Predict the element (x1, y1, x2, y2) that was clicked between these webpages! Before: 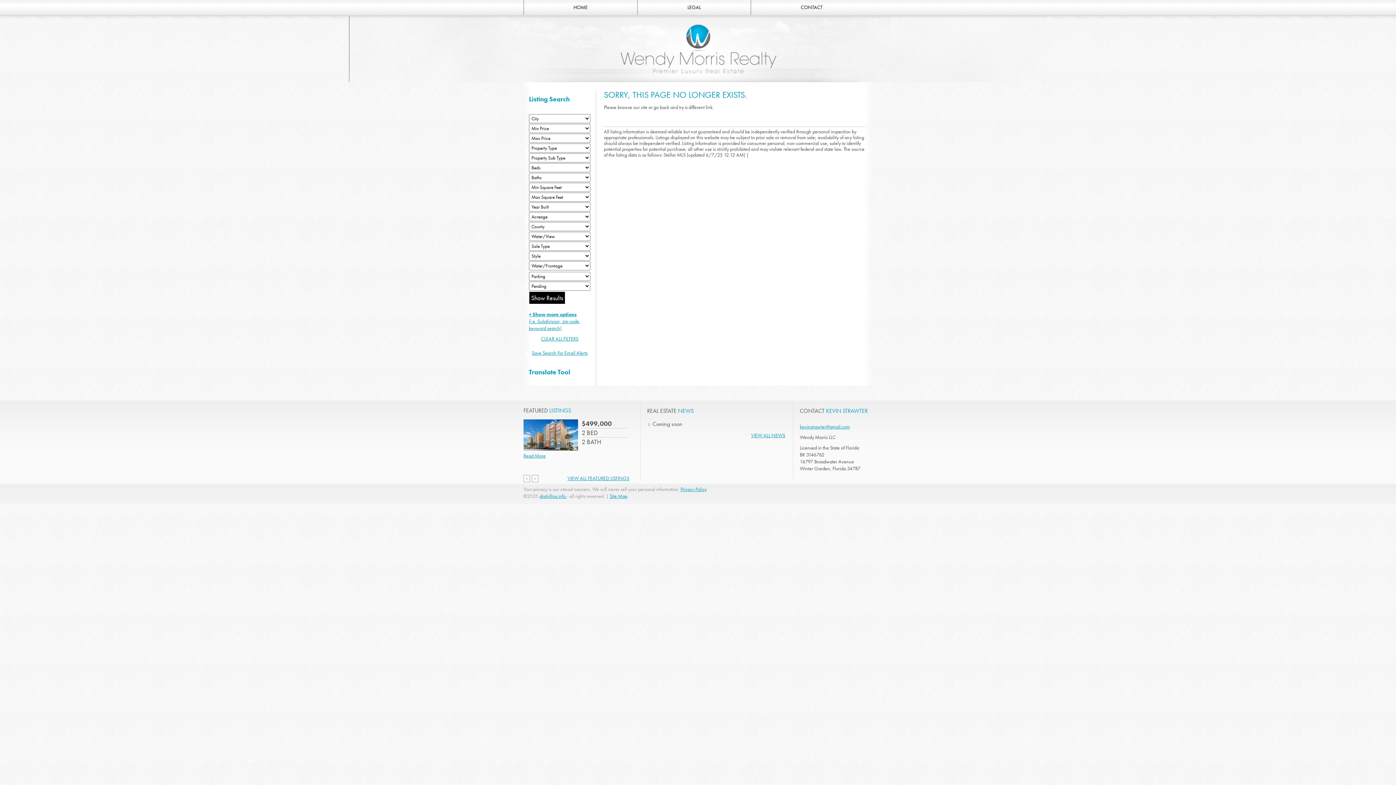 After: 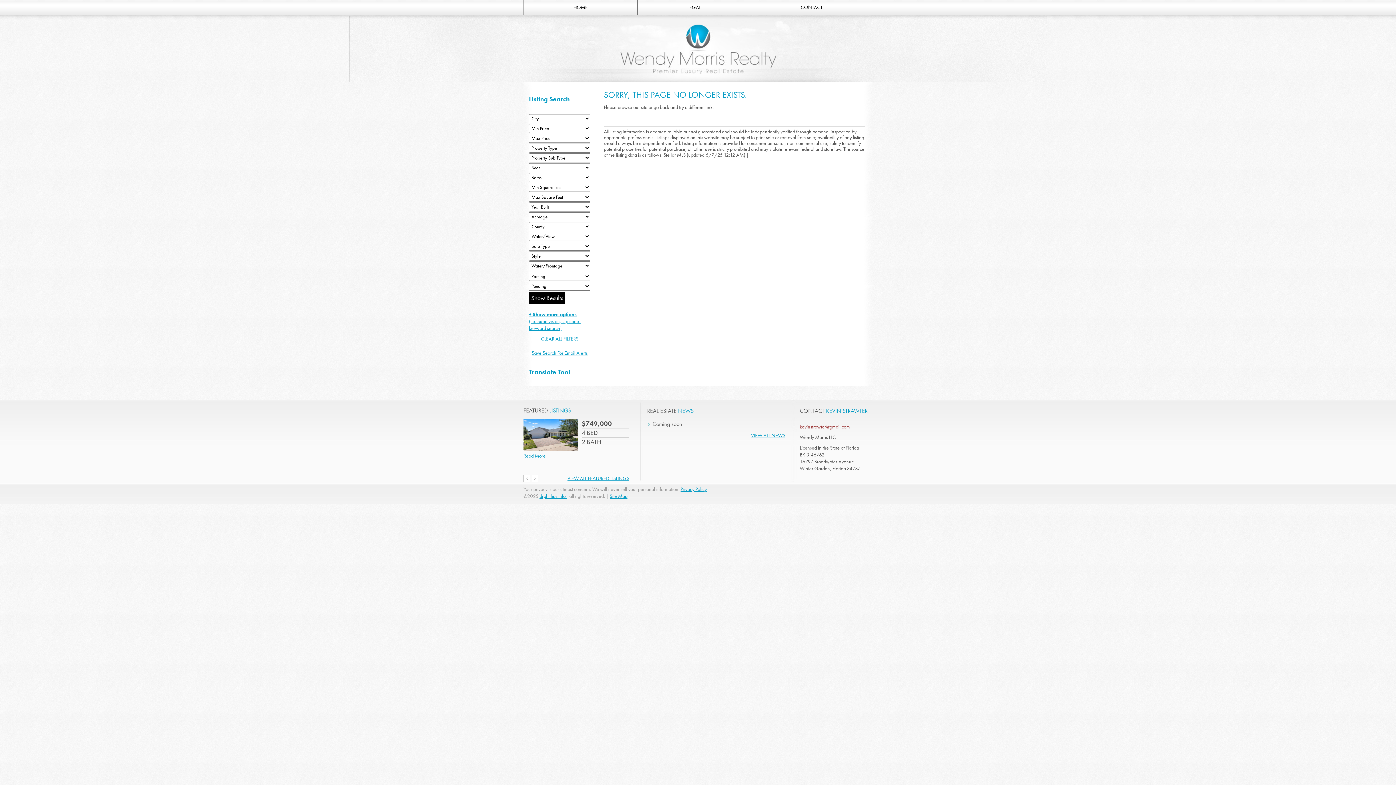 Action: bbox: (800, 423, 850, 430) label: kevinstrawter@gmail.com